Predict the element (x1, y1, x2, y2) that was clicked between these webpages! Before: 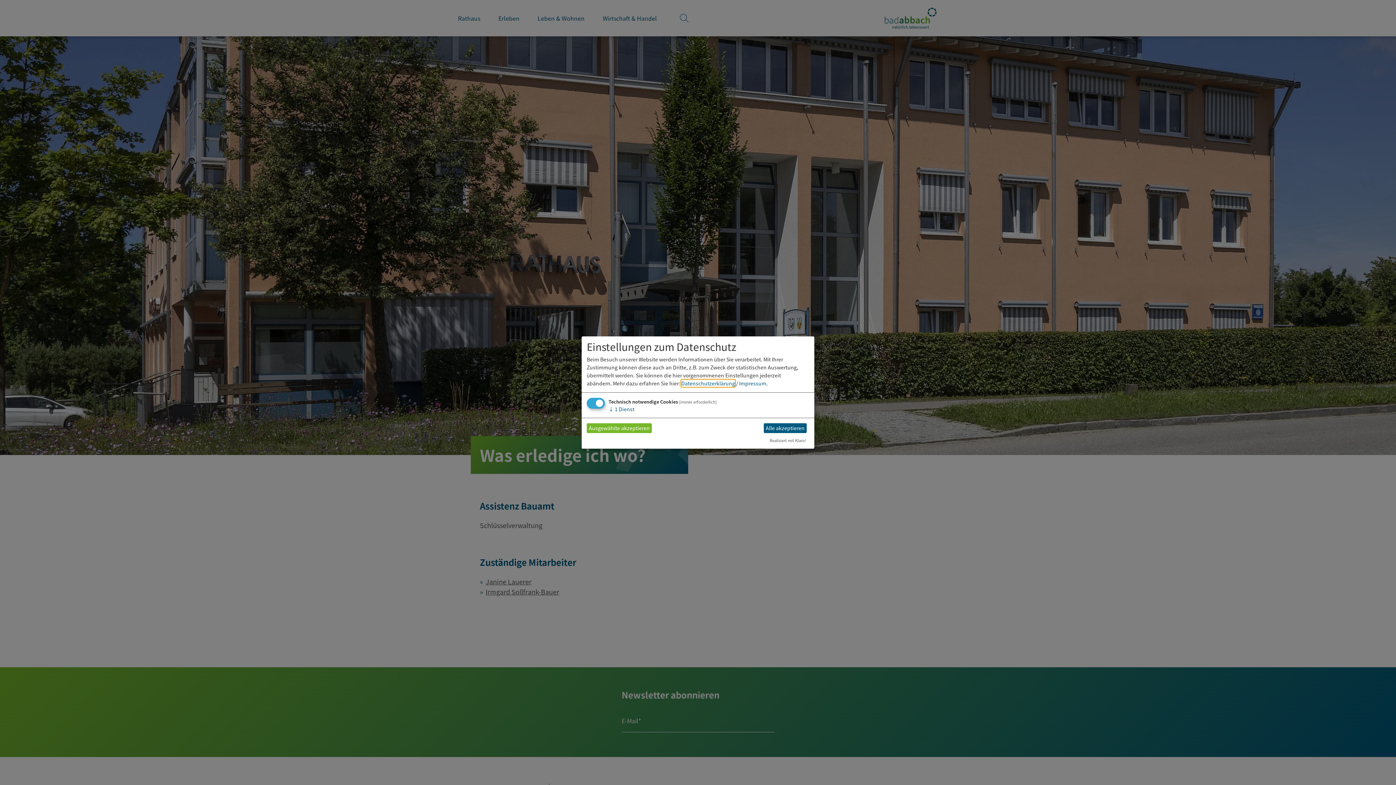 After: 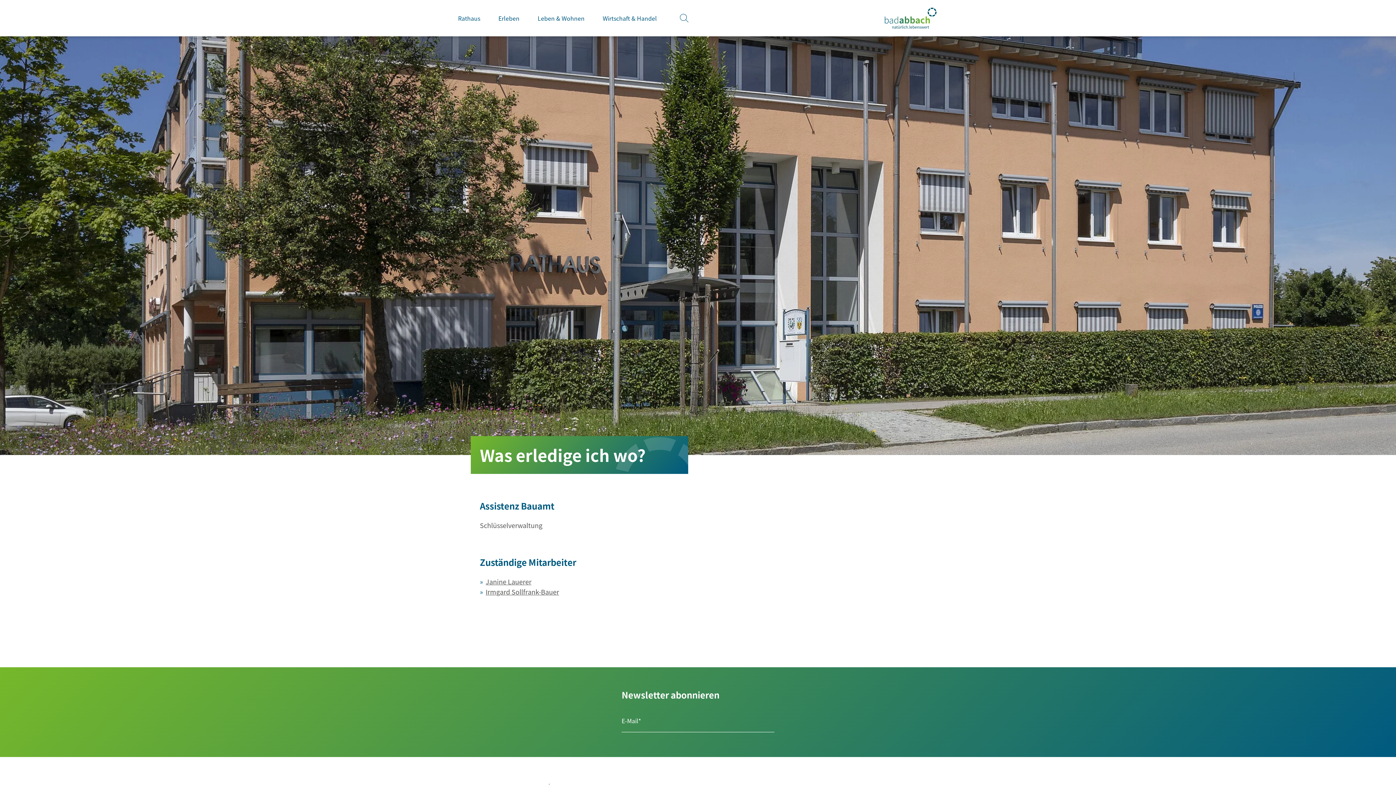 Action: bbox: (586, 423, 652, 433) label: Ausgewählte akzeptieren